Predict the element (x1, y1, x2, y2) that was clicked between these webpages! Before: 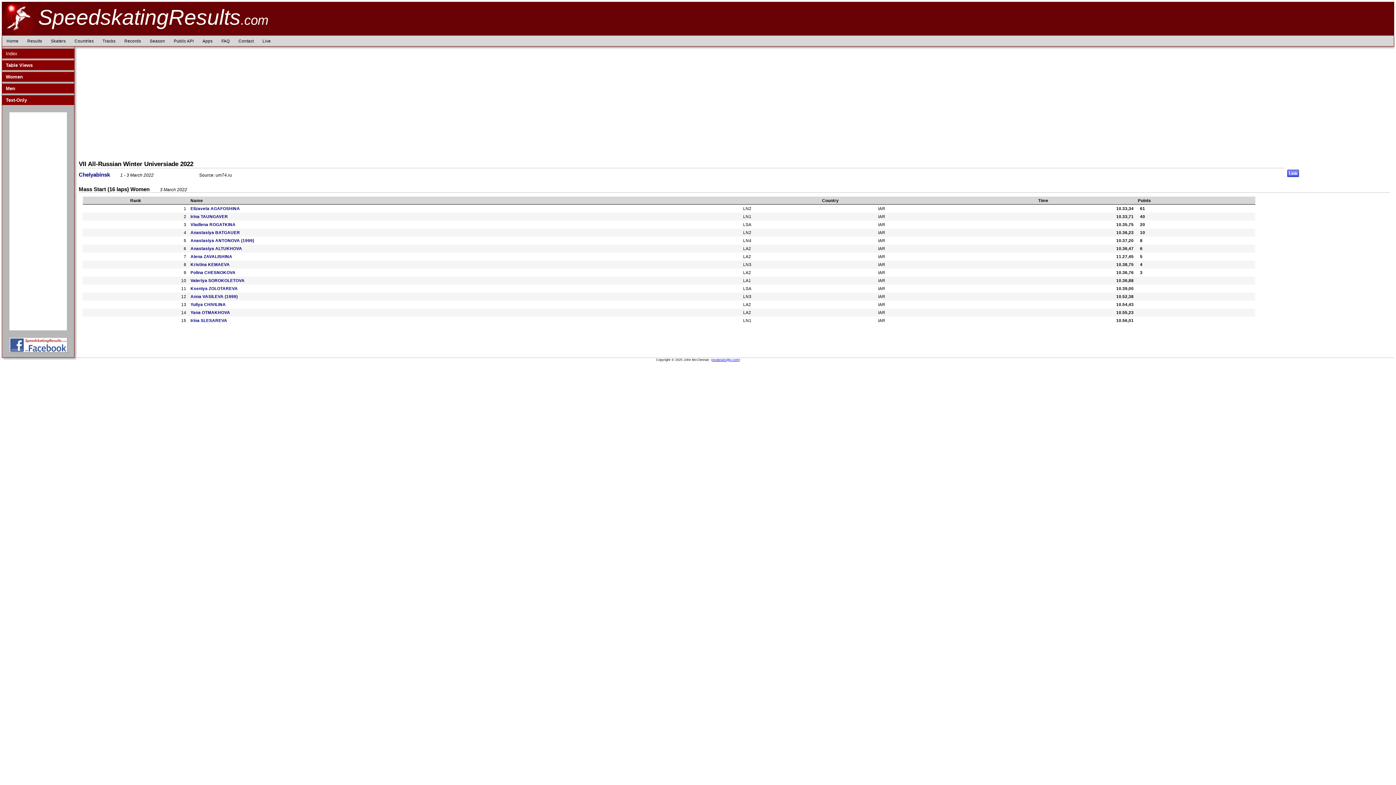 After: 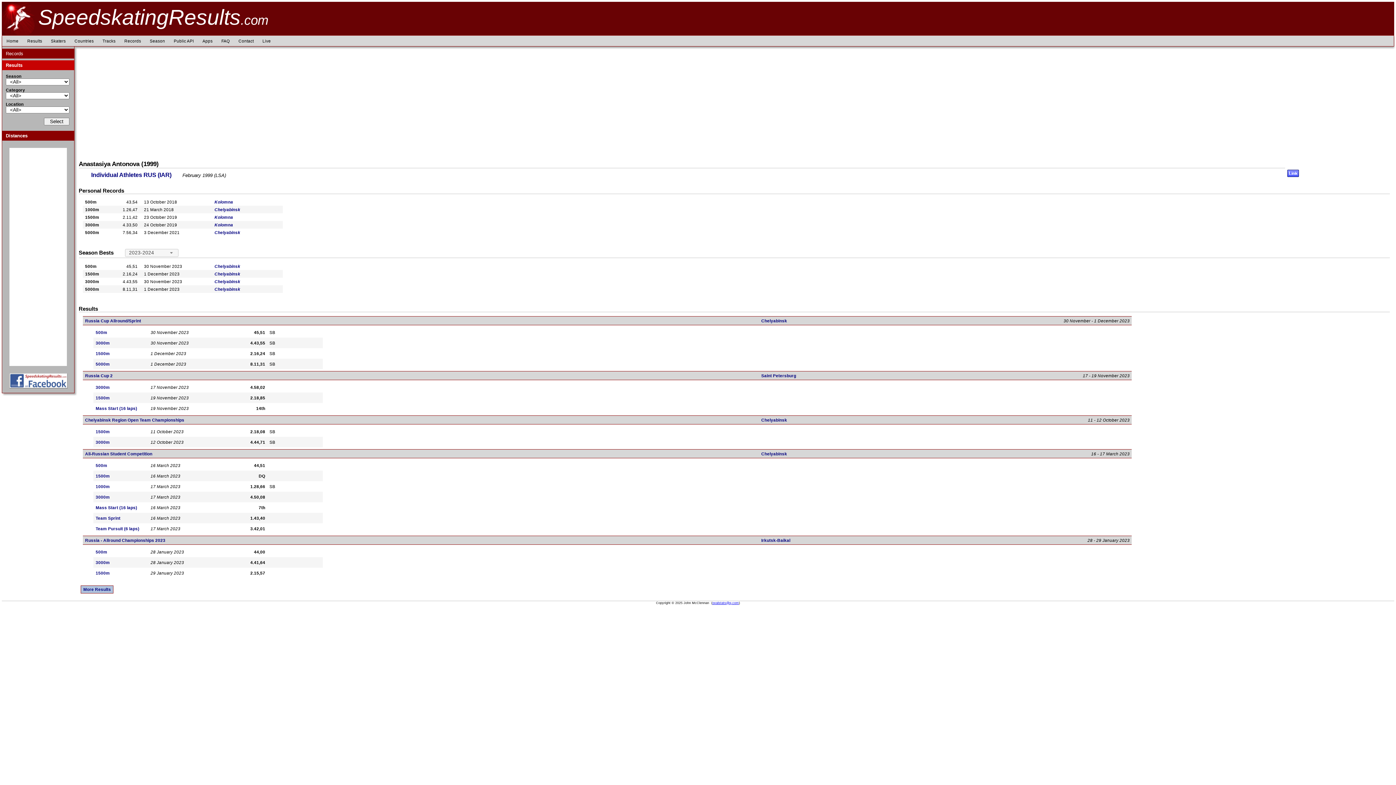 Action: label: Anastasiya ANTONOVA (1999) bbox: (190, 238, 254, 243)